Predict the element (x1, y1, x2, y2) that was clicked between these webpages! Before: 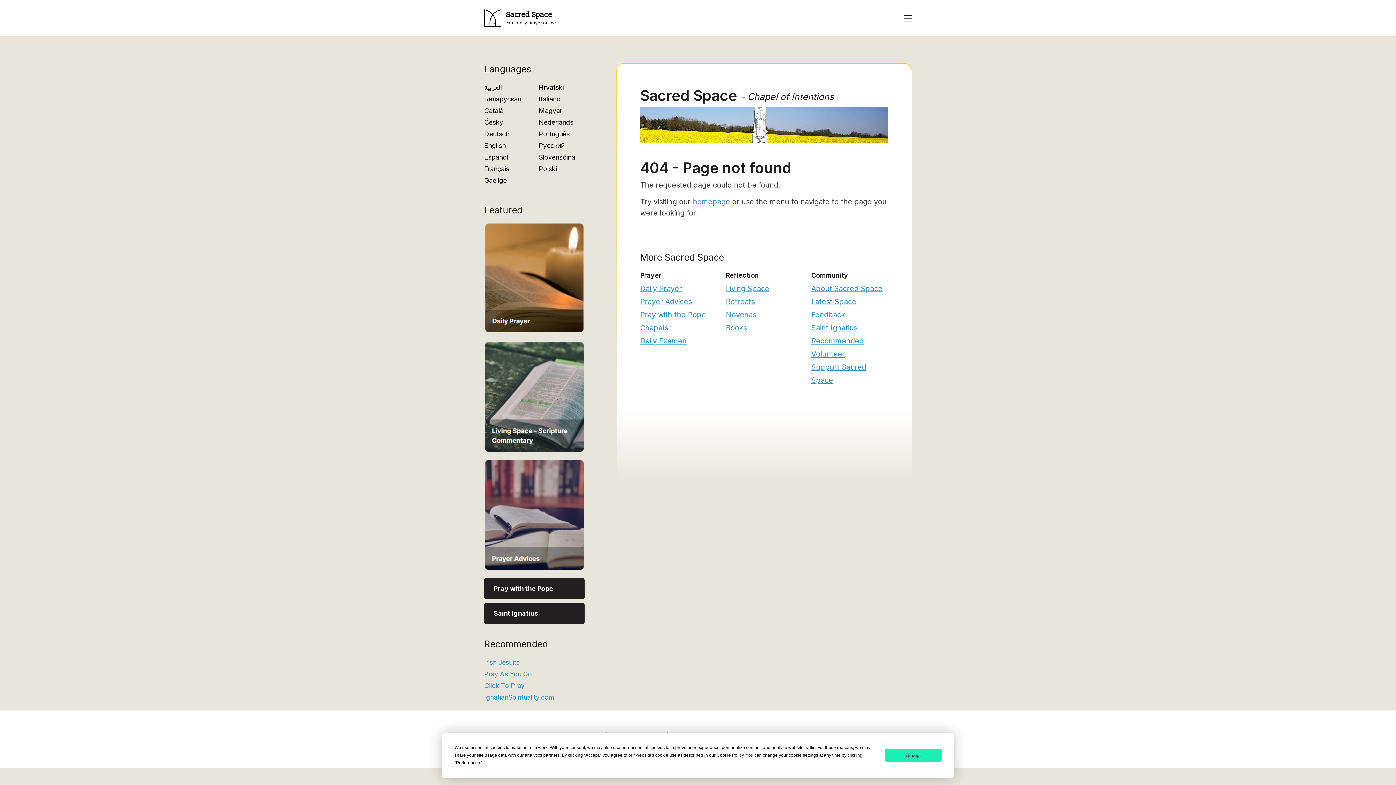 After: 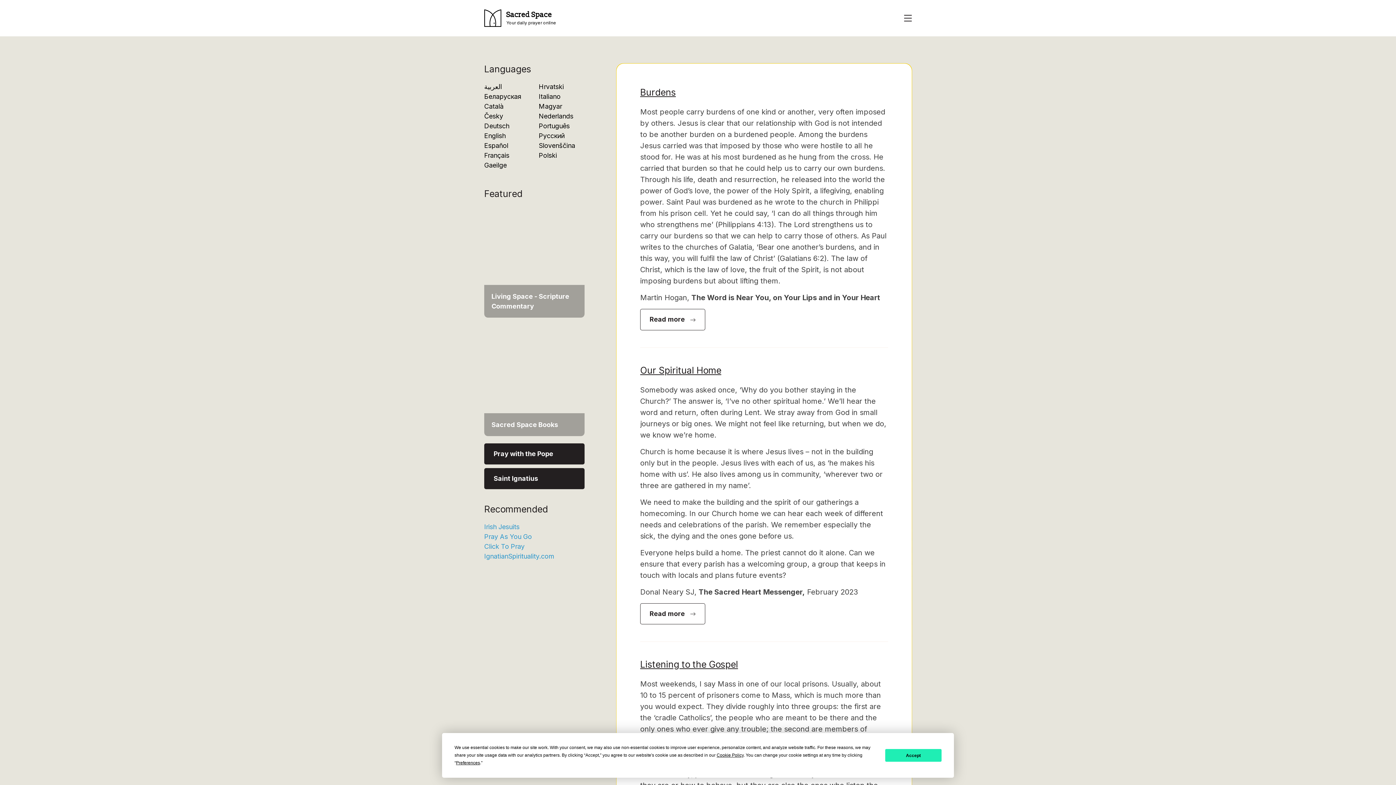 Action: bbox: (484, 510, 584, 518)